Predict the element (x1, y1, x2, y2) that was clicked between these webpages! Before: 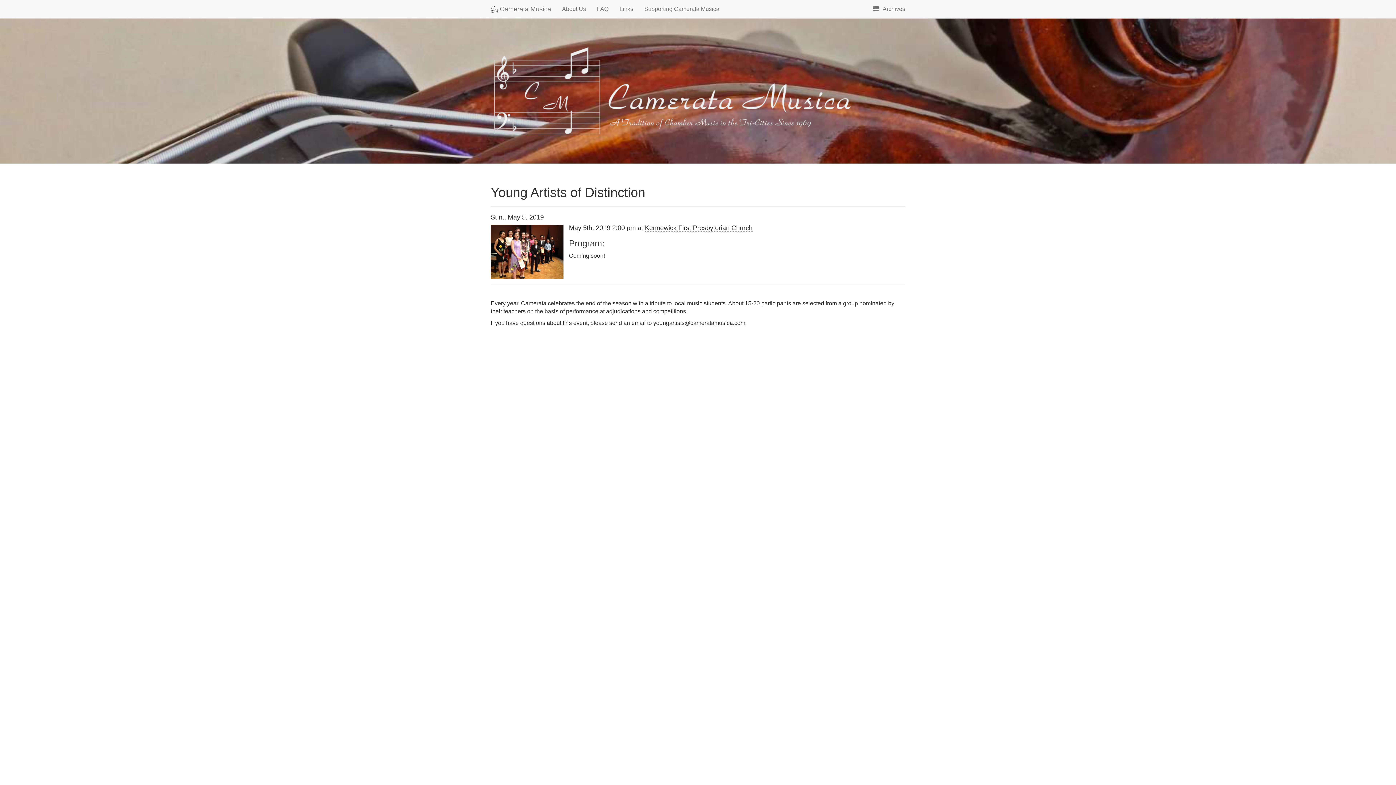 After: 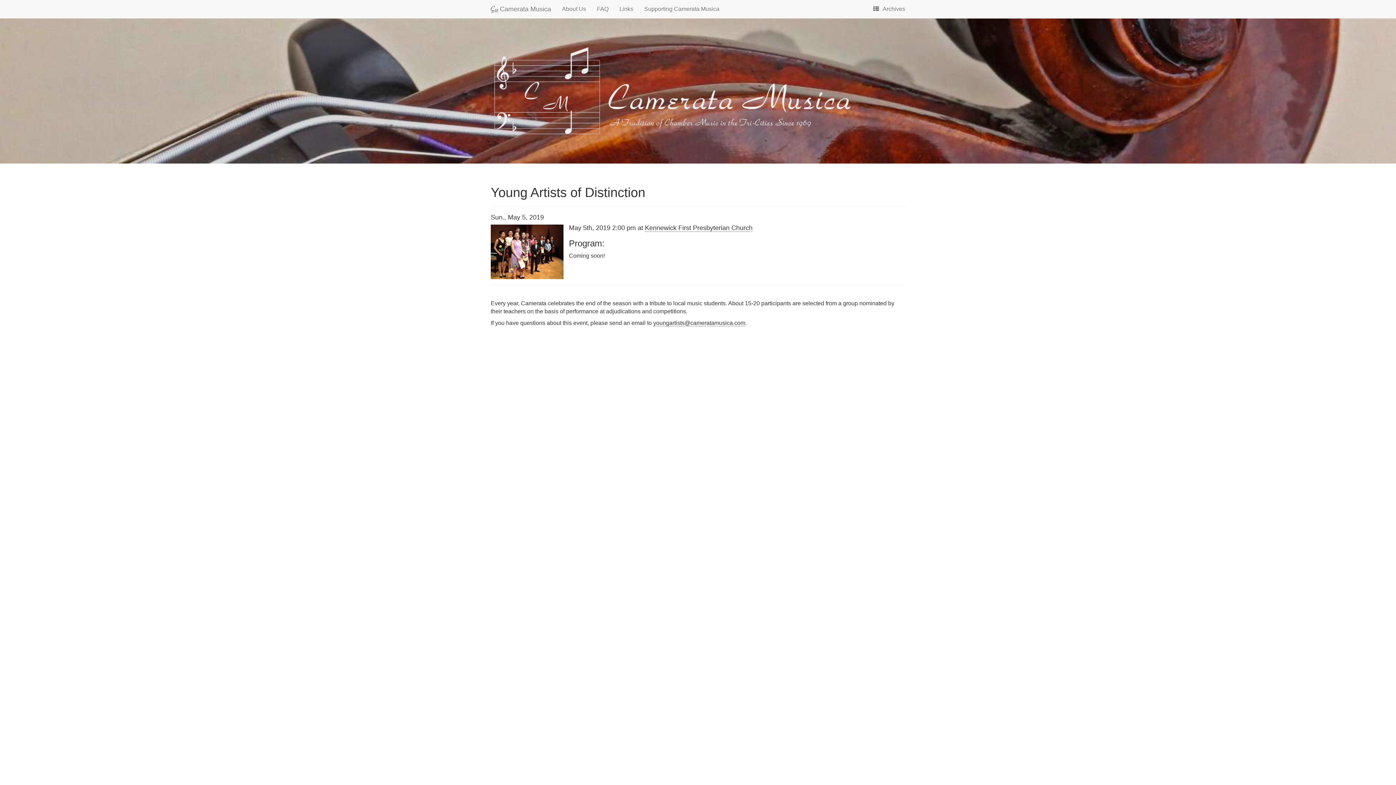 Action: bbox: (490, 185, 645, 200) label: Young Artists of Distinction